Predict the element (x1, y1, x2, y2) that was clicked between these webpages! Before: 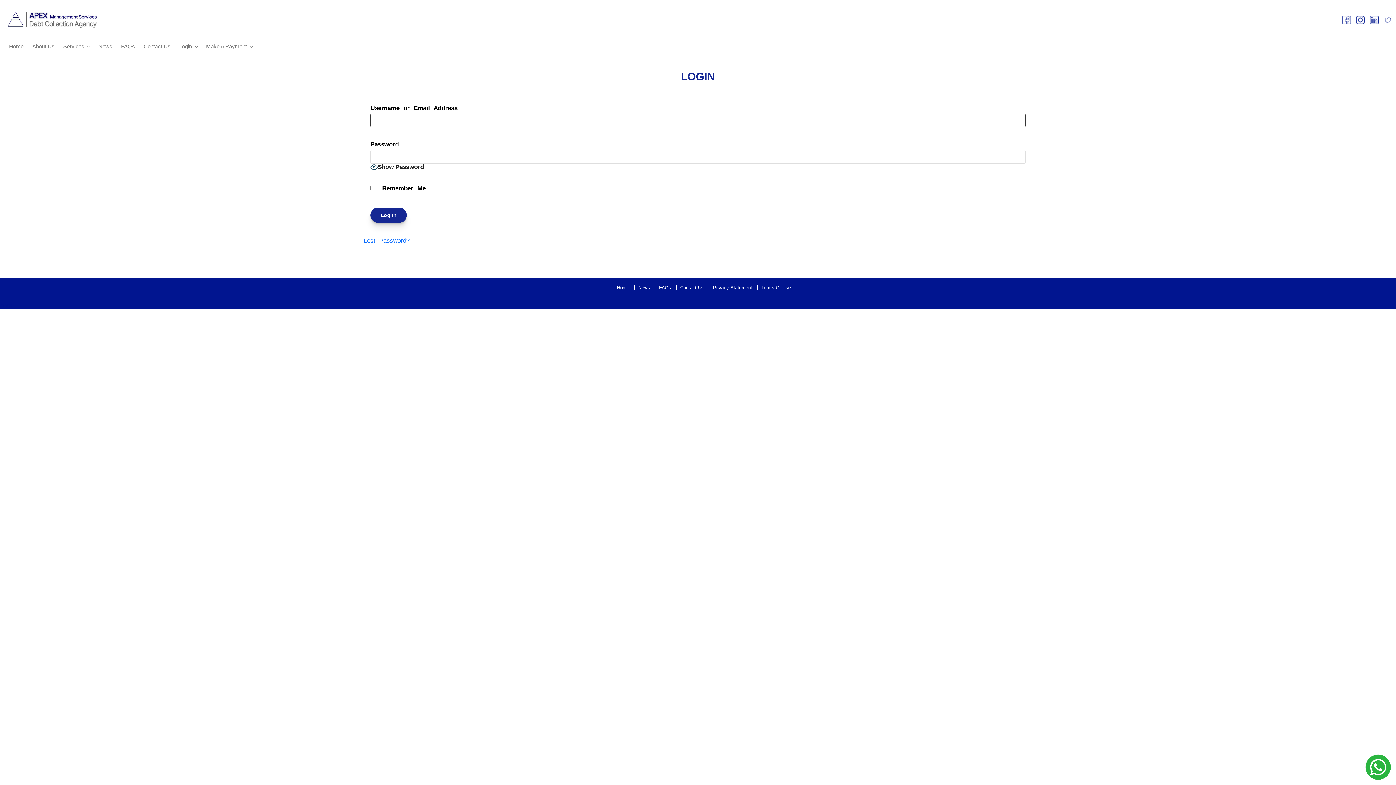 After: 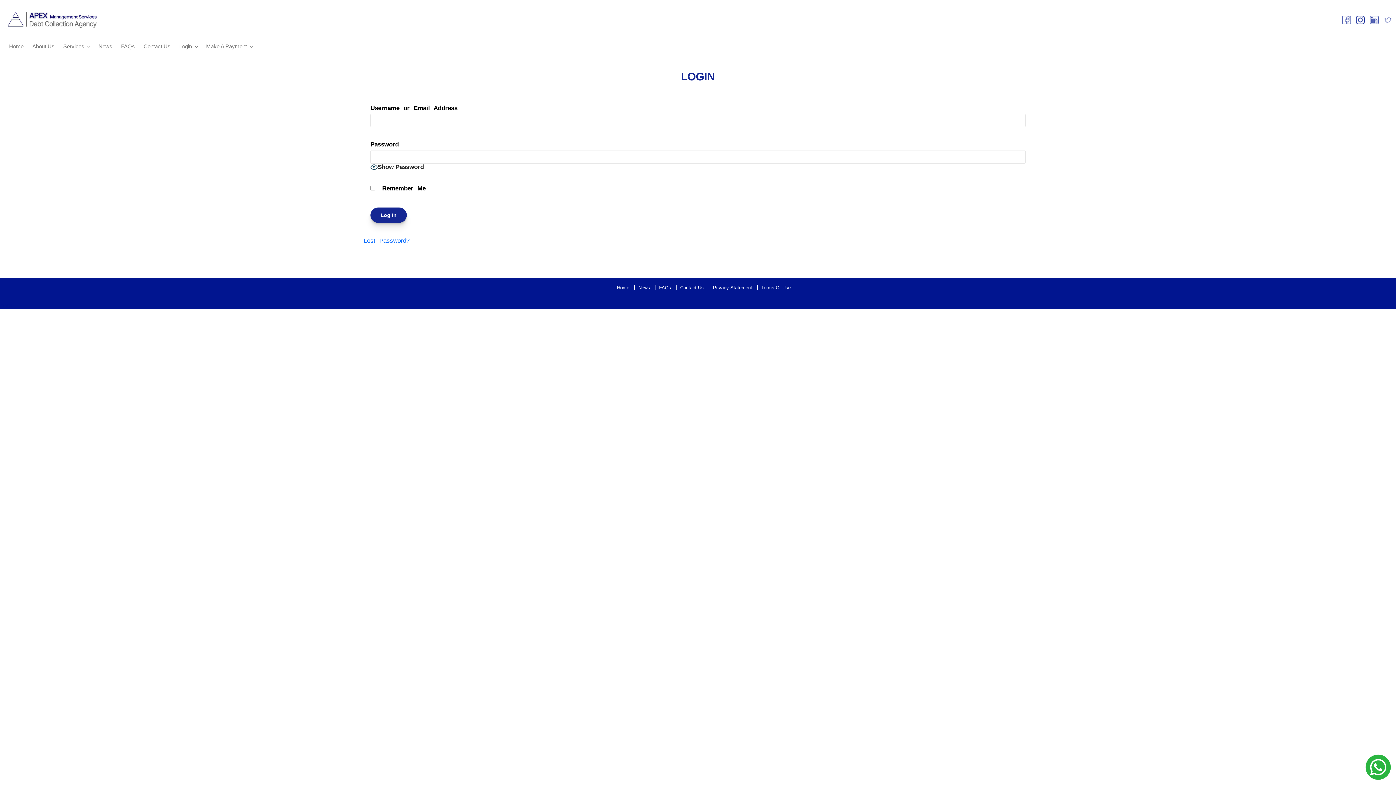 Action: bbox: (1365, 15, 1378, 24)